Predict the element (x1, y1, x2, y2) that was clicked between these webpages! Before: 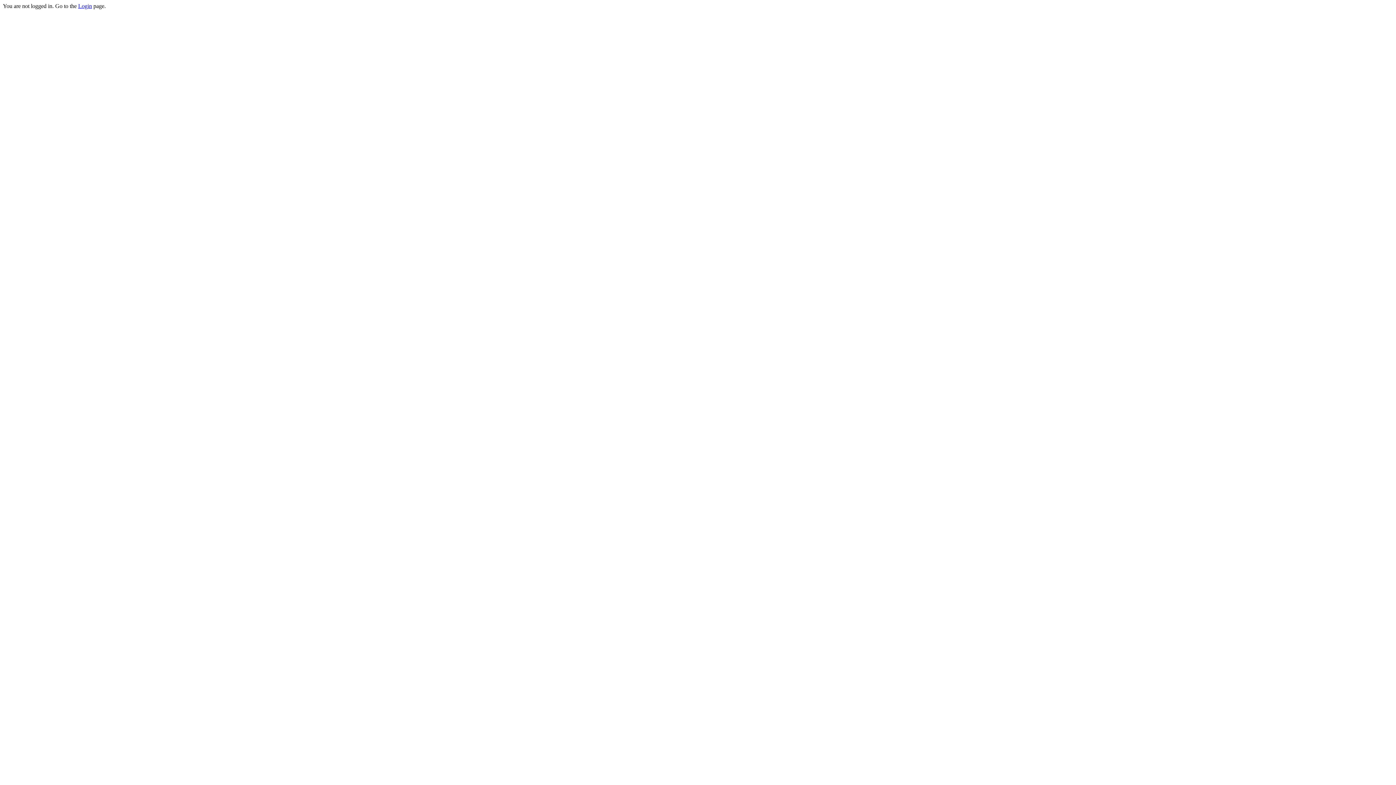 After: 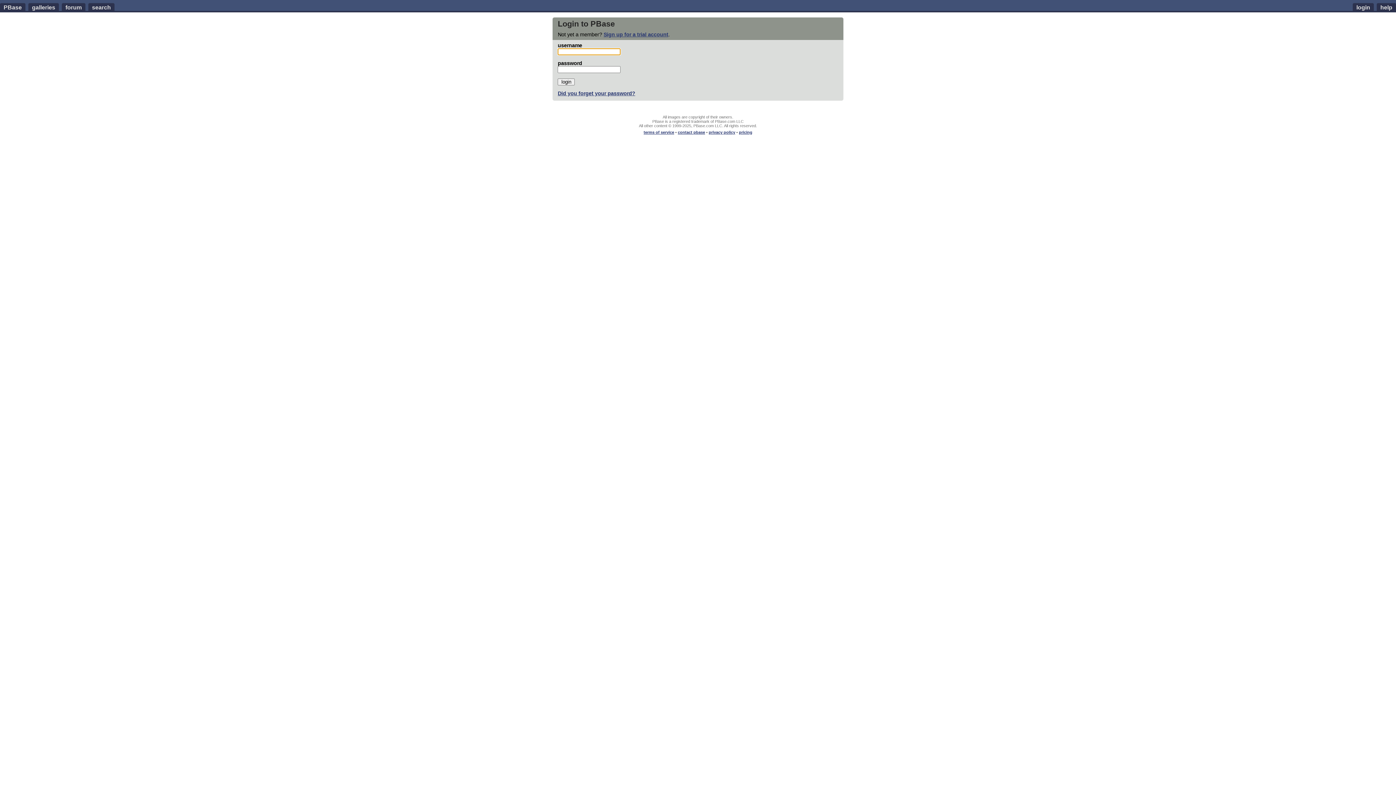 Action: label: Login bbox: (78, 2, 92, 9)